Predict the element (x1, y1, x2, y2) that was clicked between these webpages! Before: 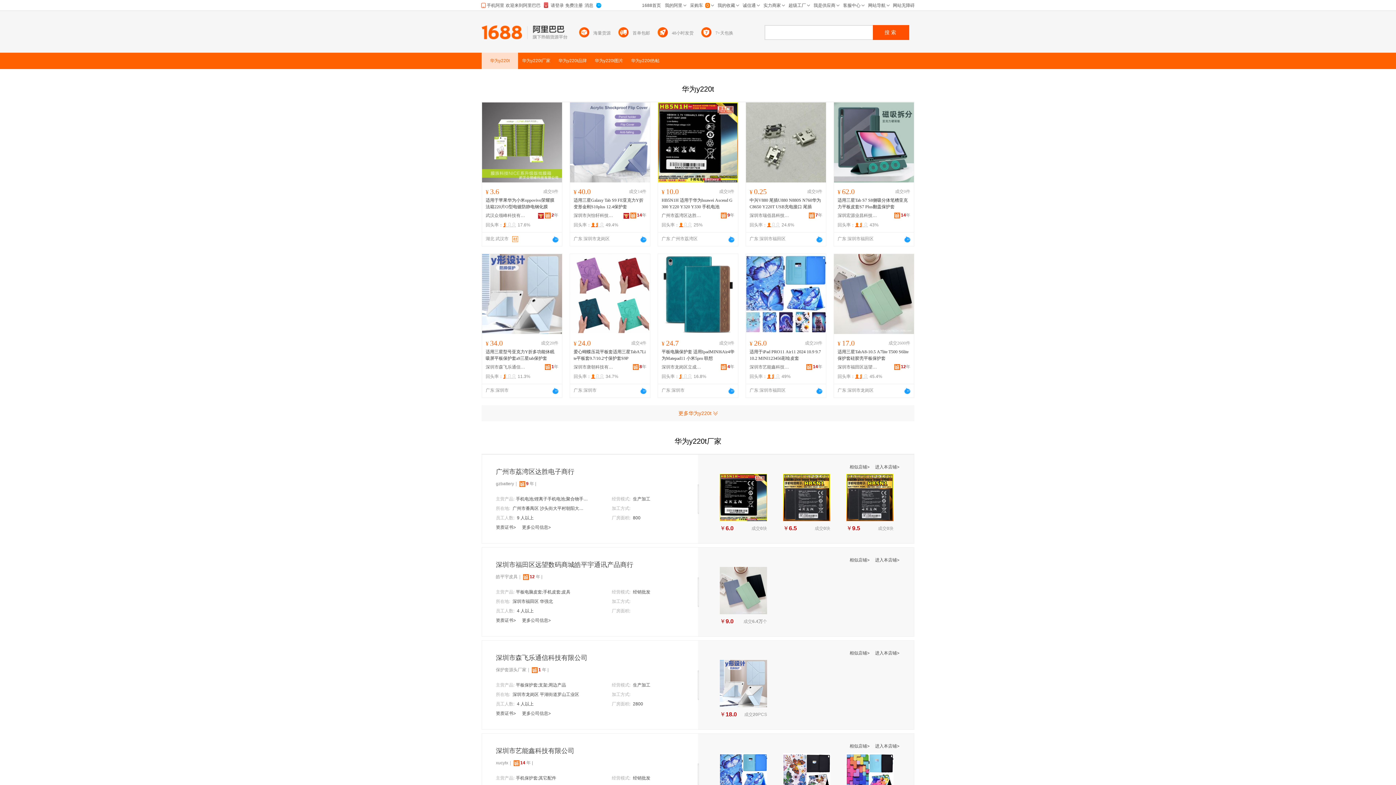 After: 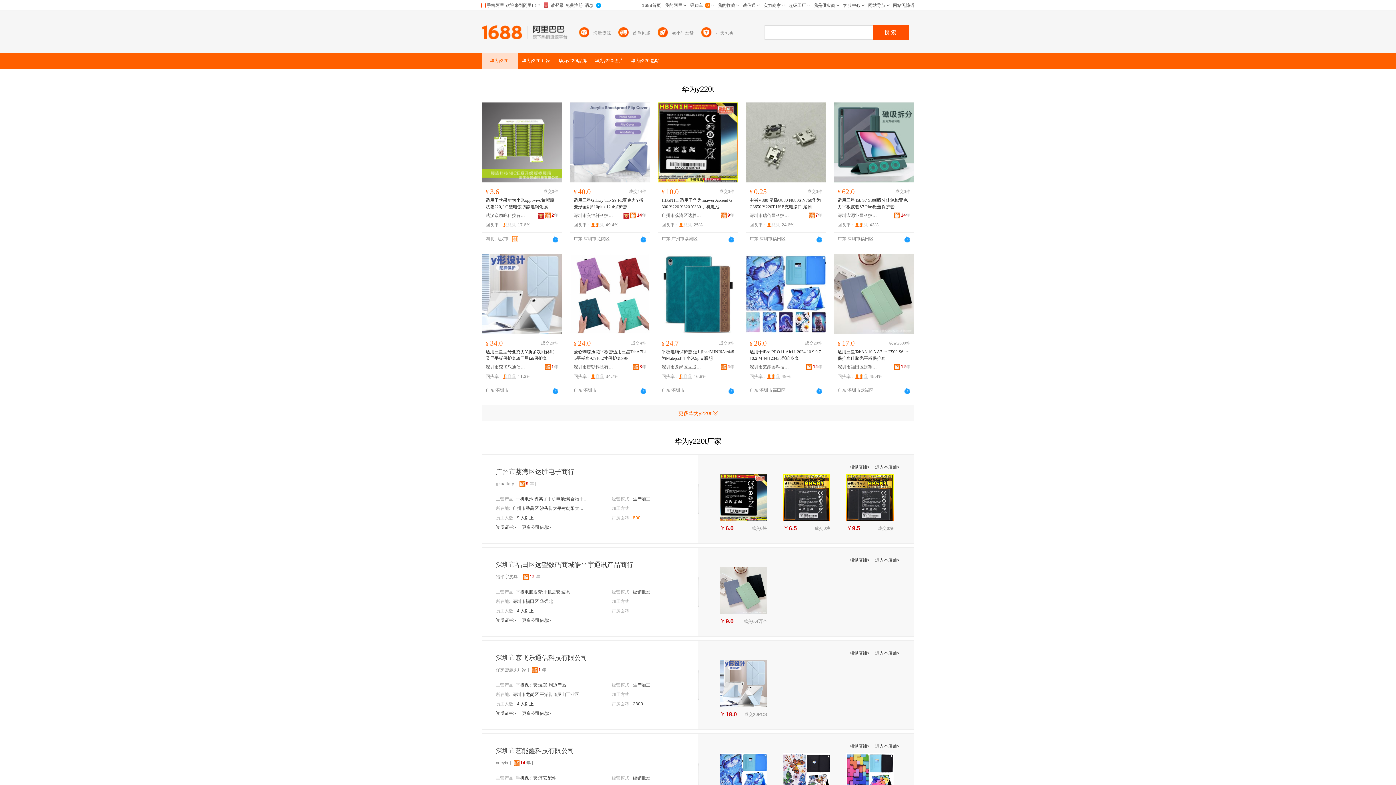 Action: label: 800 bbox: (633, 515, 640, 520)